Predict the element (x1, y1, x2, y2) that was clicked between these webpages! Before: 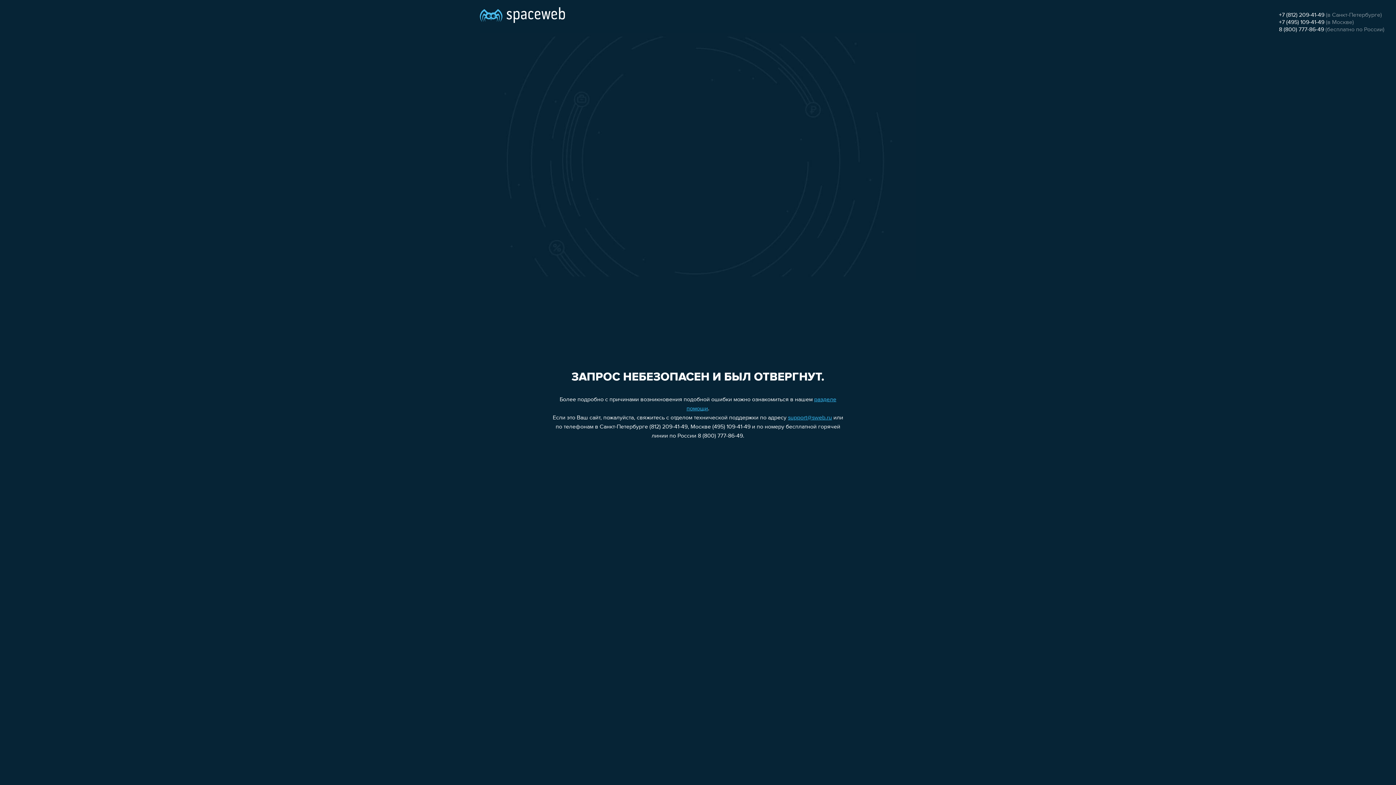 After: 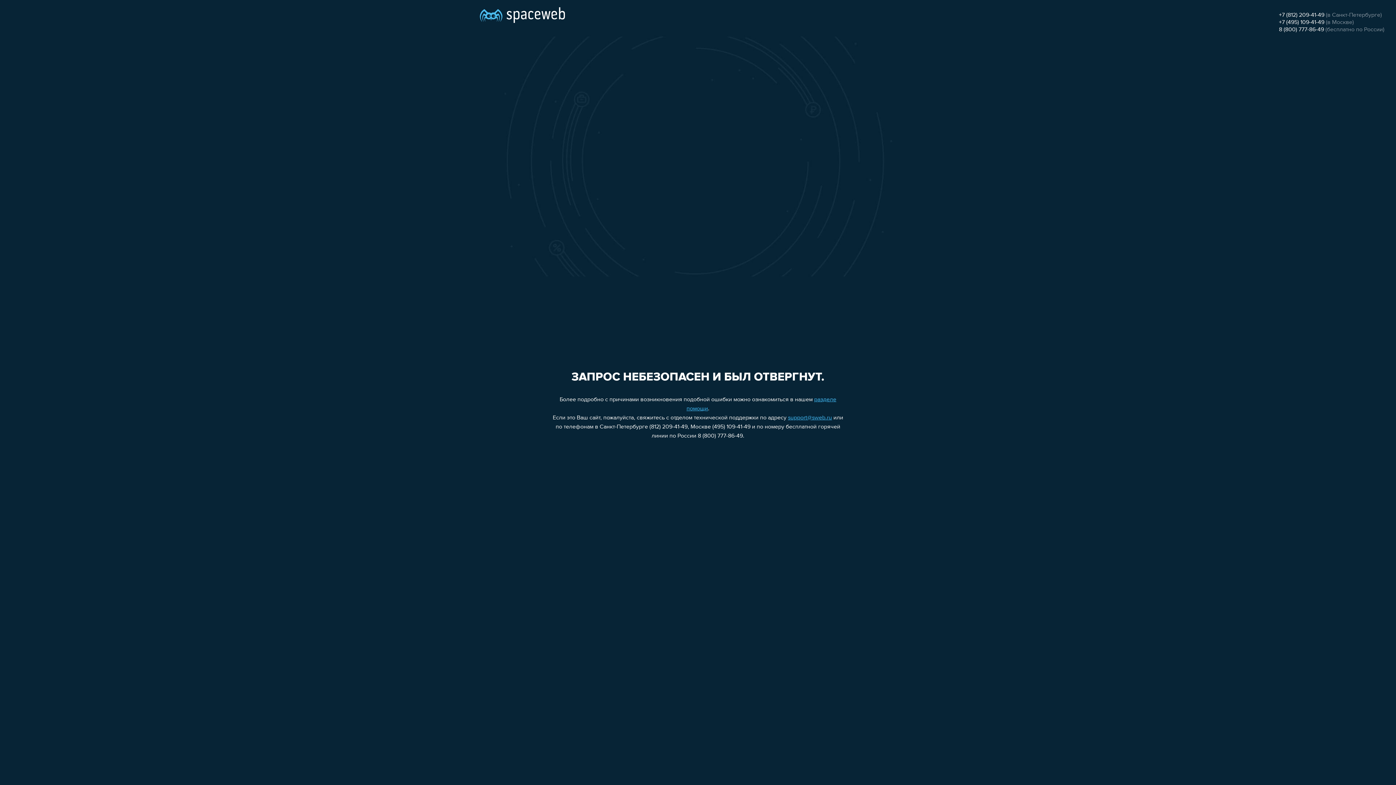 Action: label: 8 (800) 777-86-49 bbox: (1279, 26, 1324, 32)